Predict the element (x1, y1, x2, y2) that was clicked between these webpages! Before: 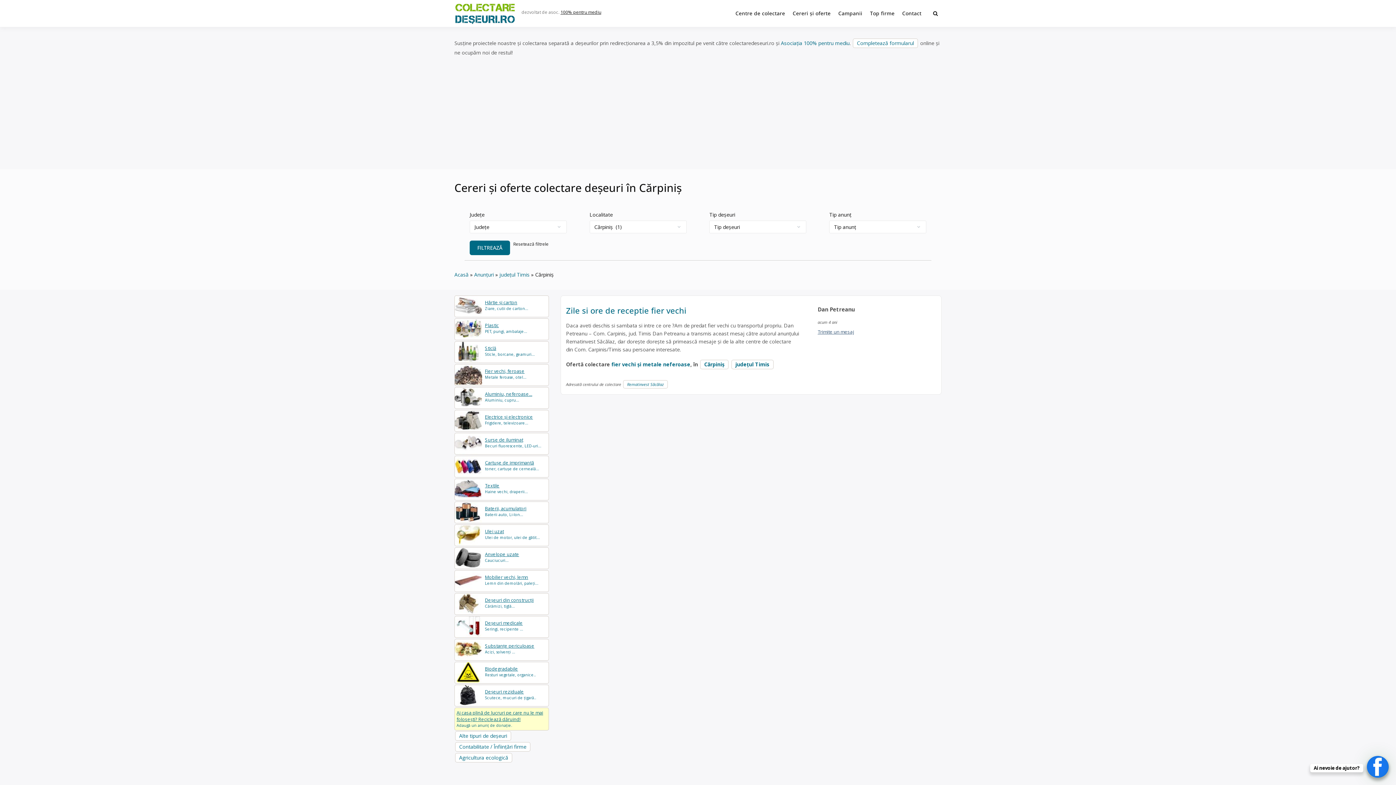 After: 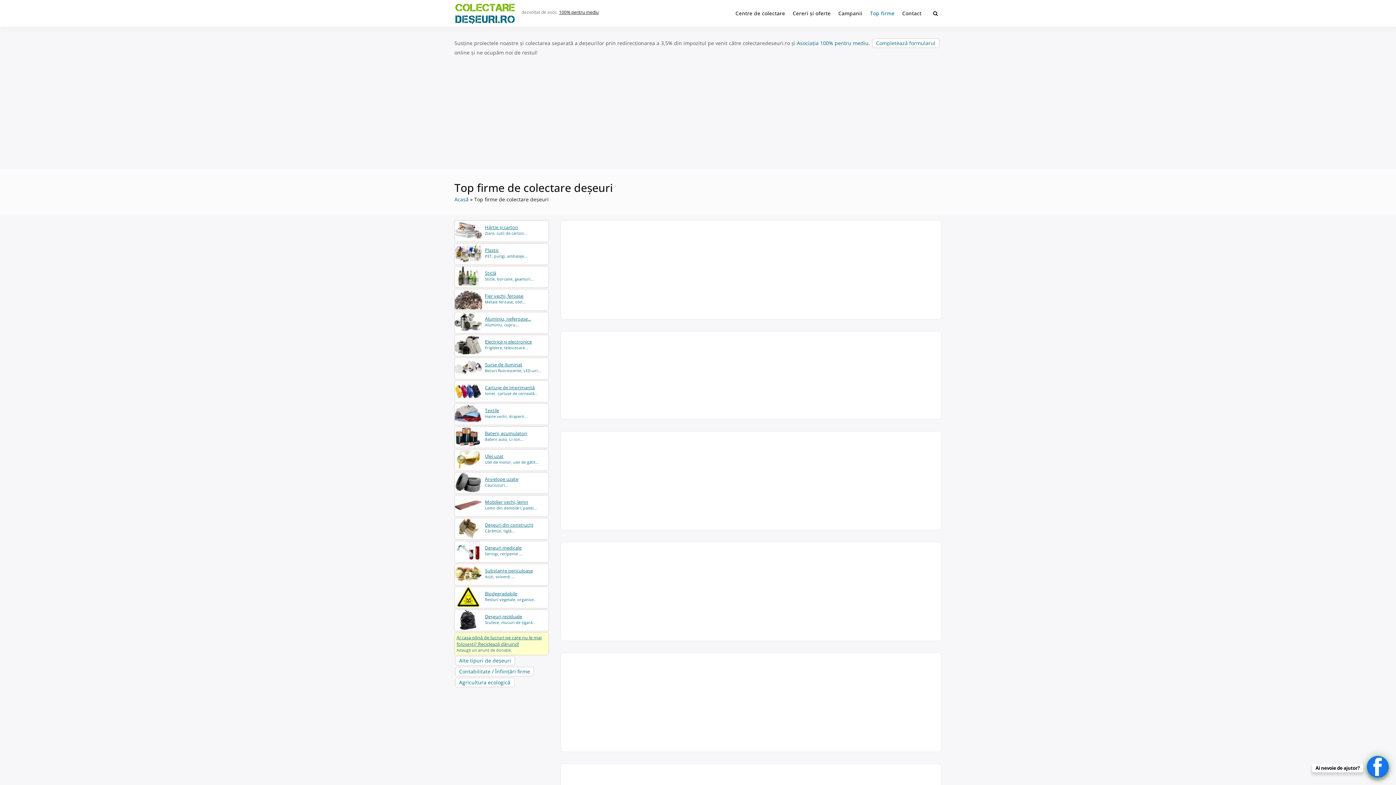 Action: bbox: (867, 1, 897, 25) label: Top firme